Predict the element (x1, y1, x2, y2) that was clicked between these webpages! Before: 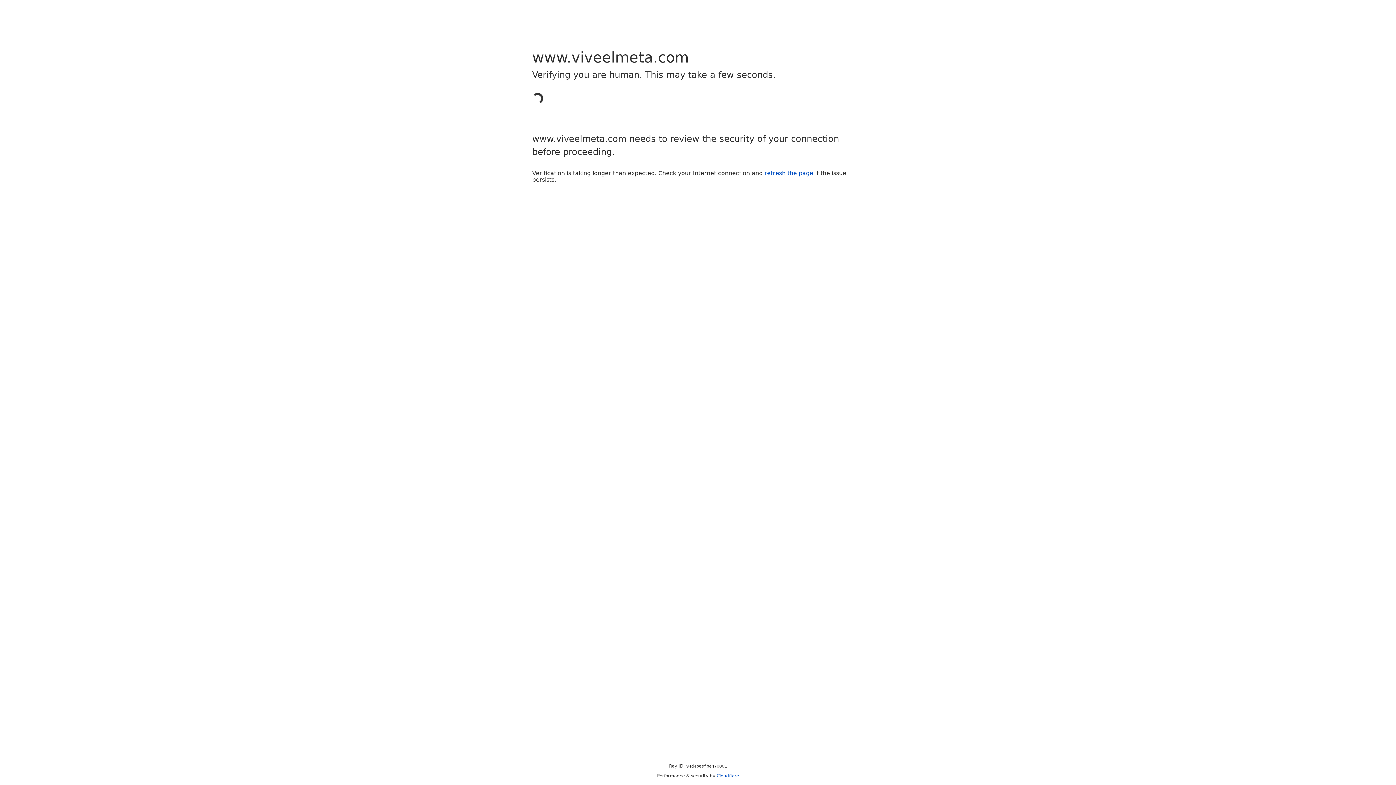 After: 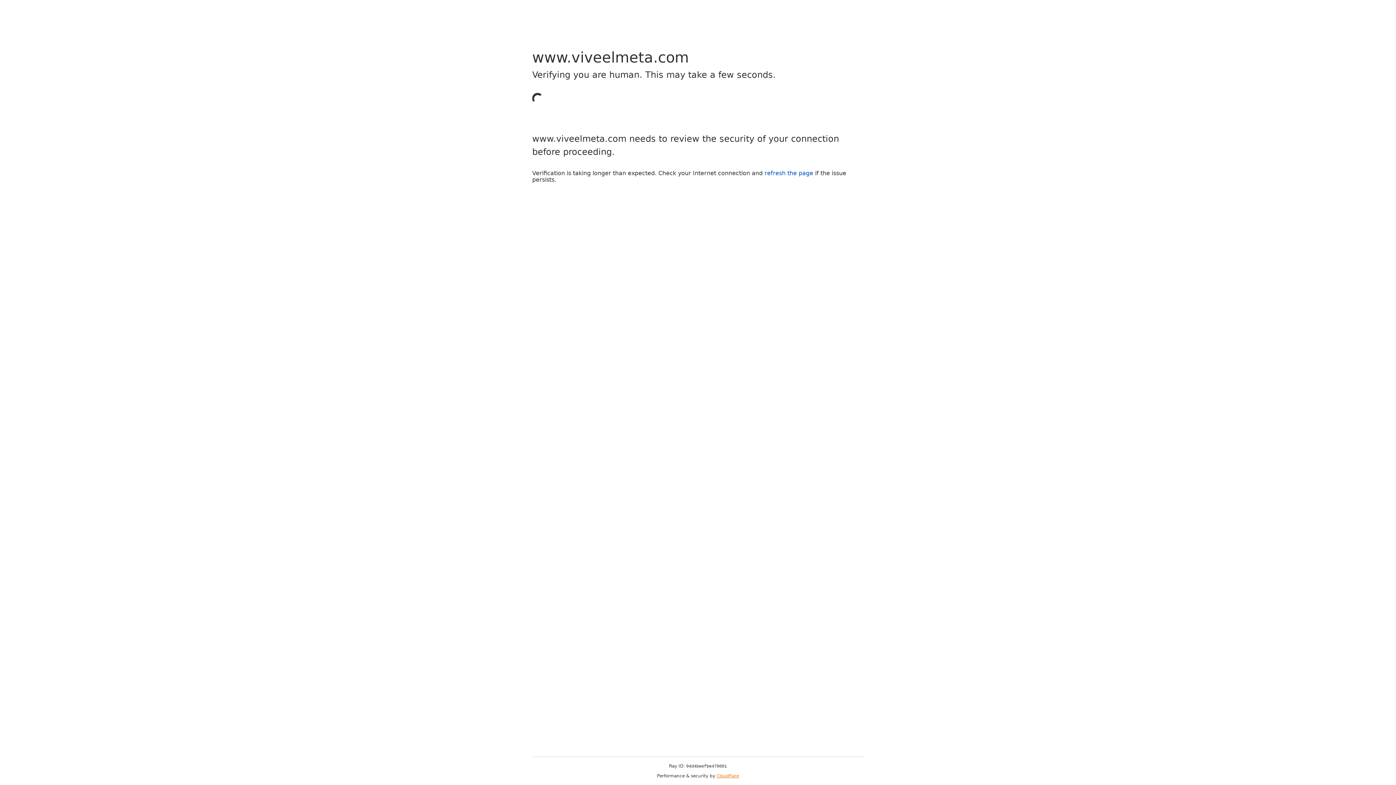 Action: bbox: (716, 773, 739, 778) label: Cloudflare